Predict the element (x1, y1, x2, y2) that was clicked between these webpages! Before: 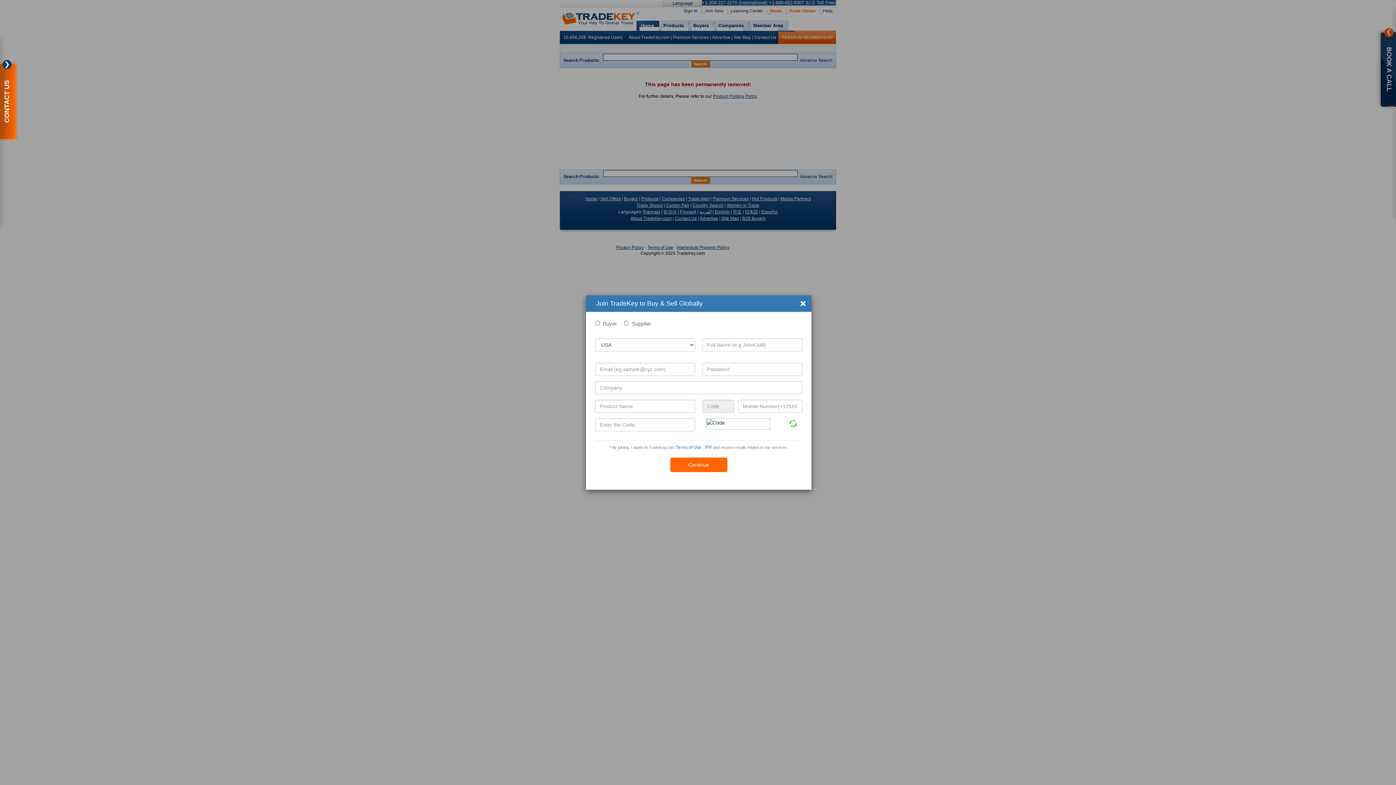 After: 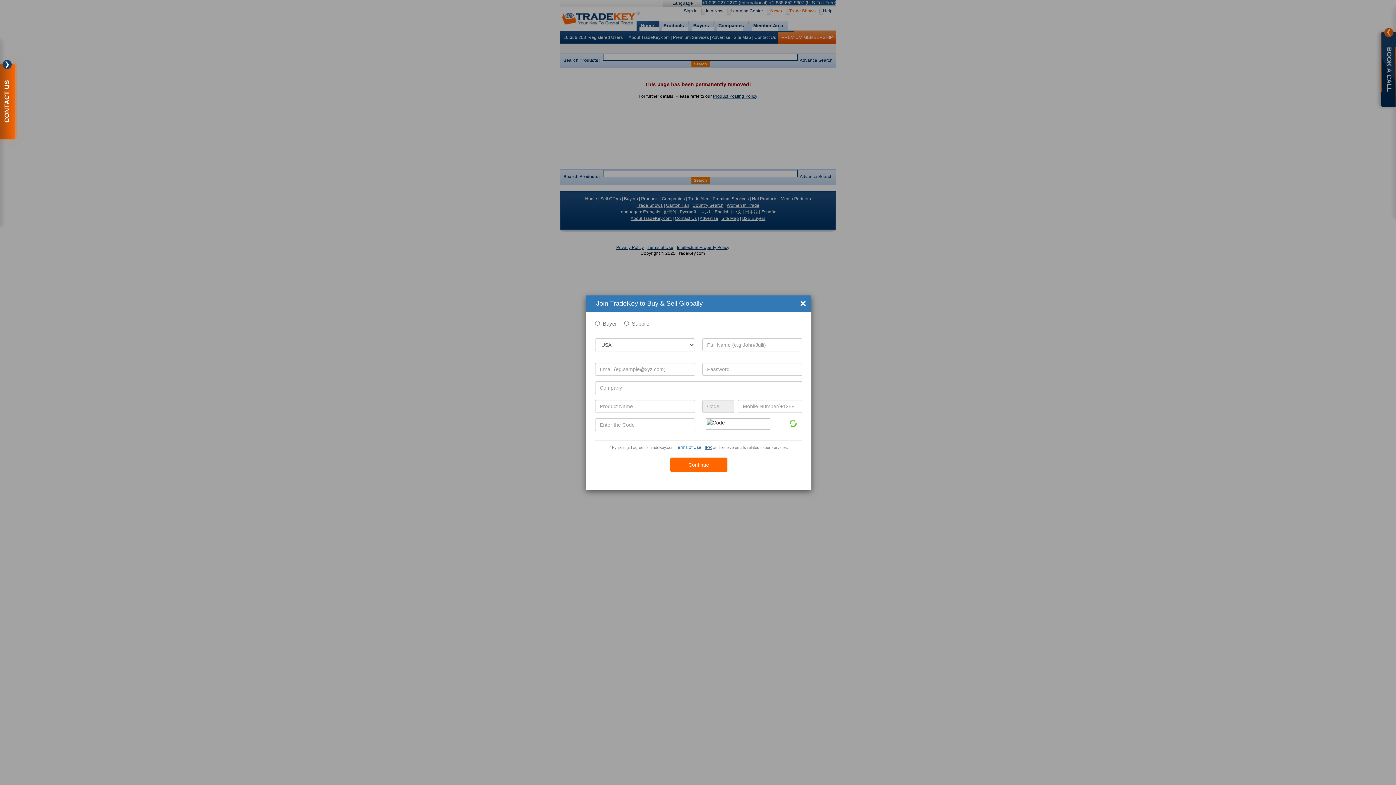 Action: bbox: (704, 444, 712, 450) label: IPR